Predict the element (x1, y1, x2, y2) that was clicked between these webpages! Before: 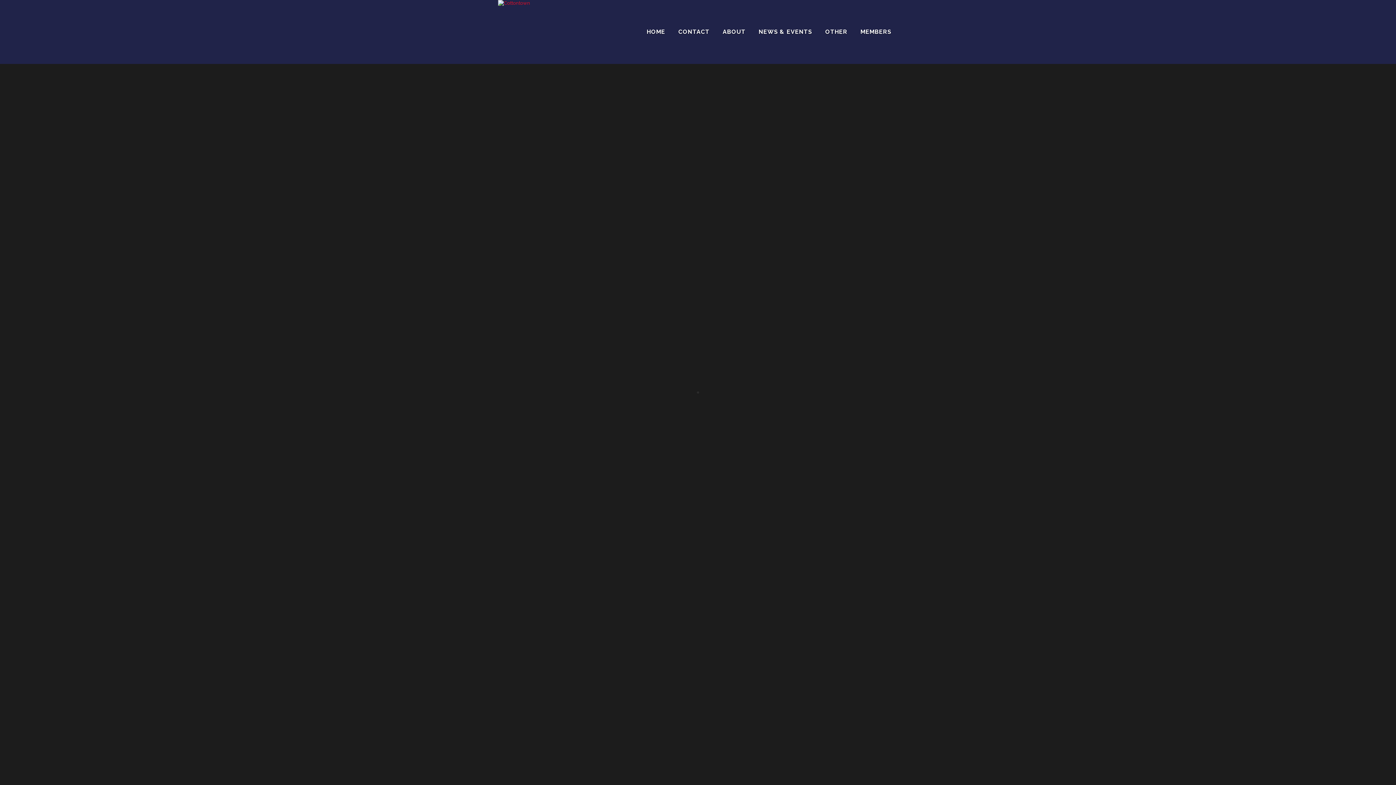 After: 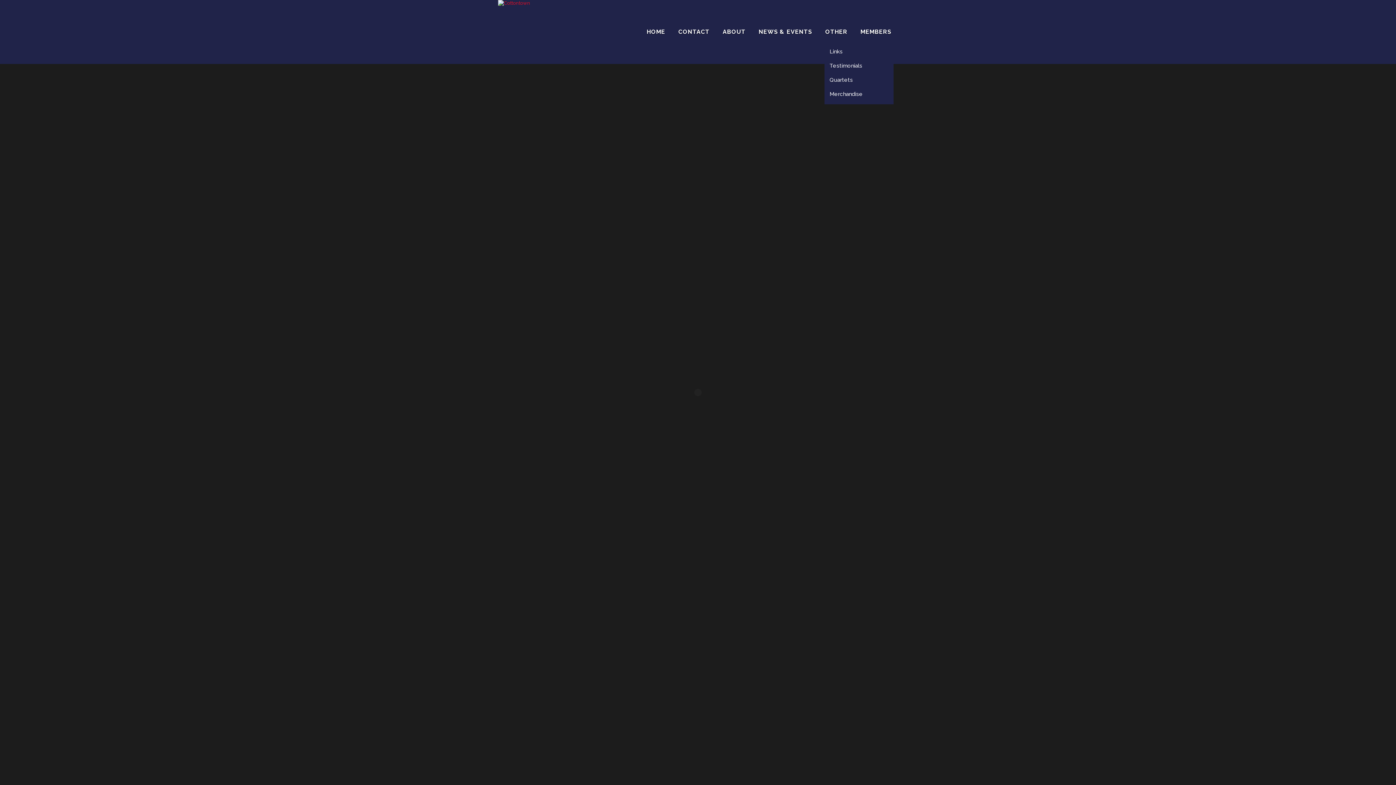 Action: bbox: (818, 0, 854, 64) label: OTHER